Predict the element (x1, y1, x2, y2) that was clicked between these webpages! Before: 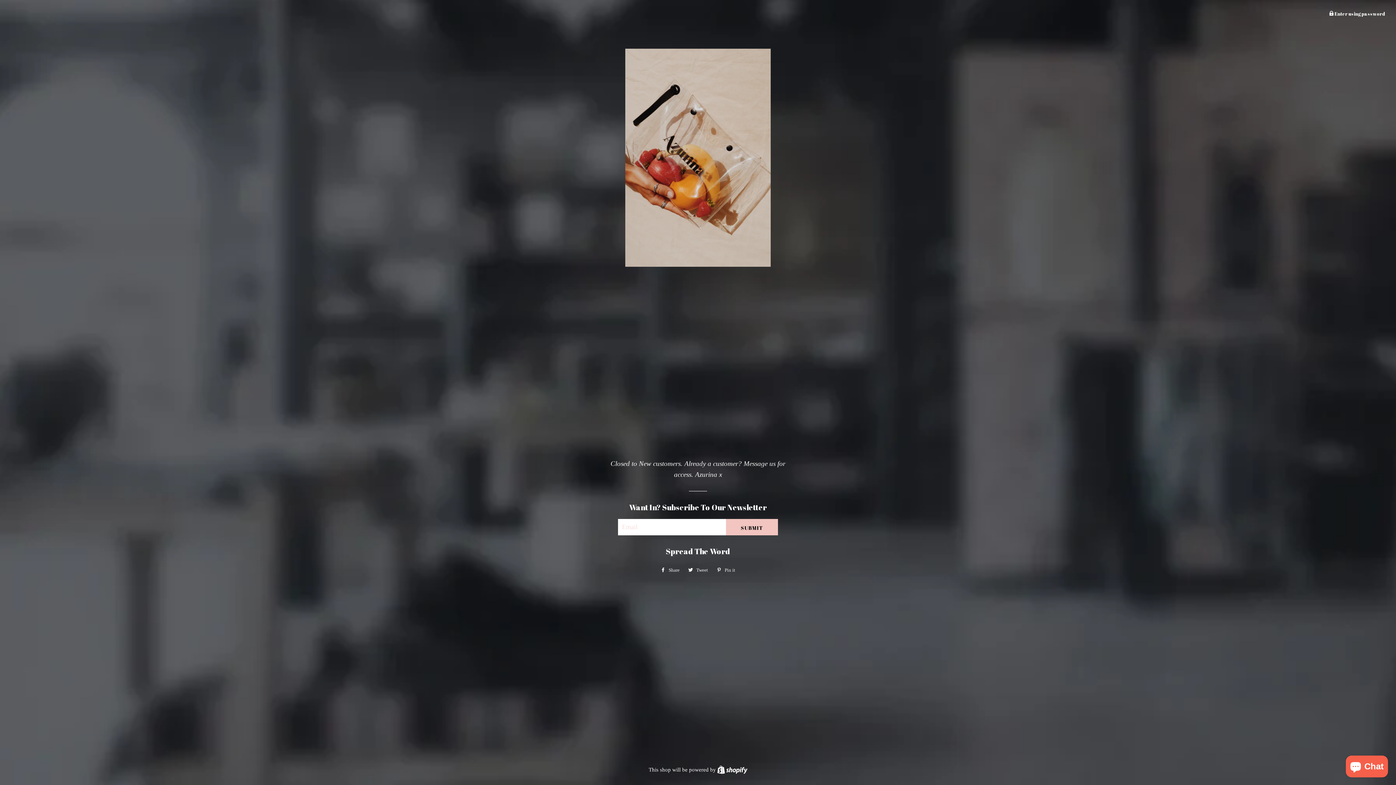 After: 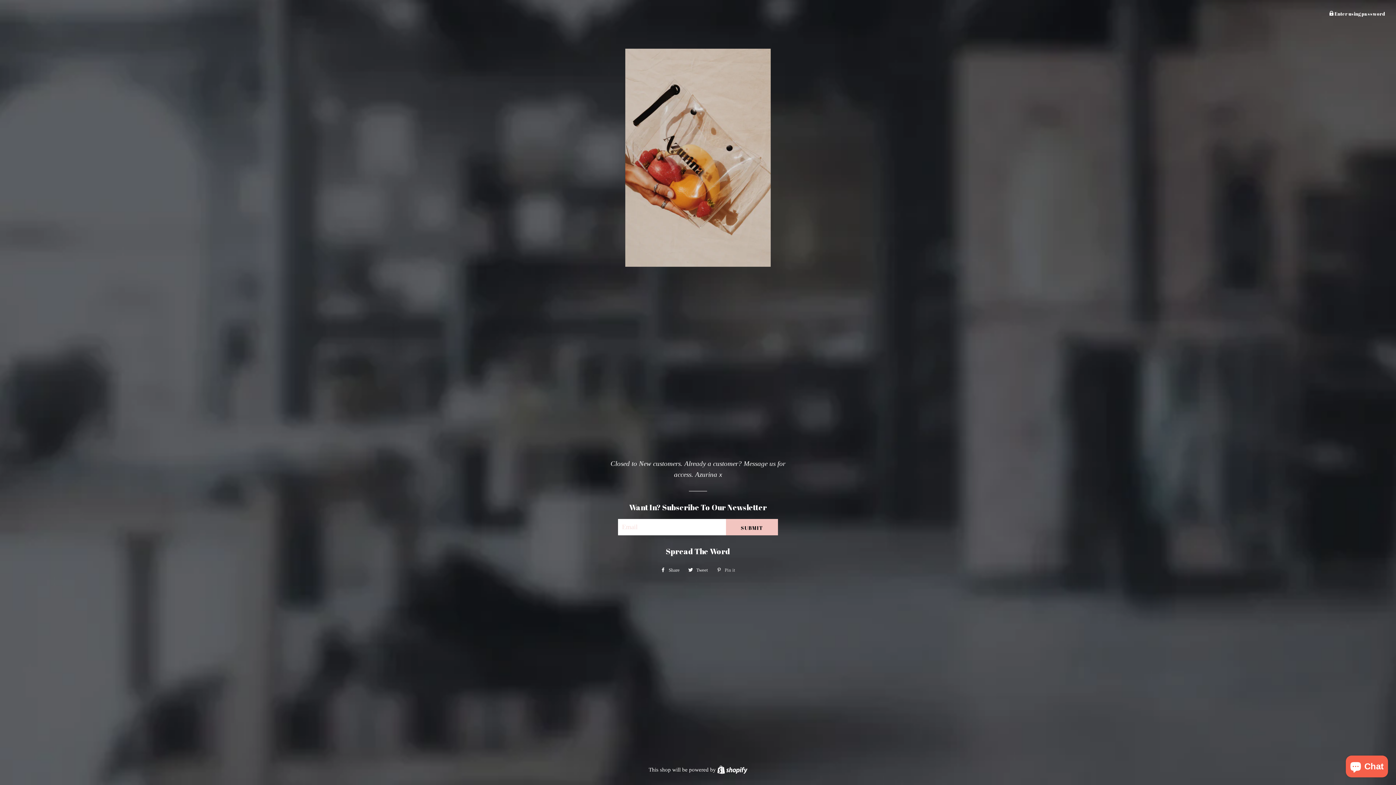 Action: label:  Pin it
Pin on Pinterest bbox: (713, 565, 739, 575)